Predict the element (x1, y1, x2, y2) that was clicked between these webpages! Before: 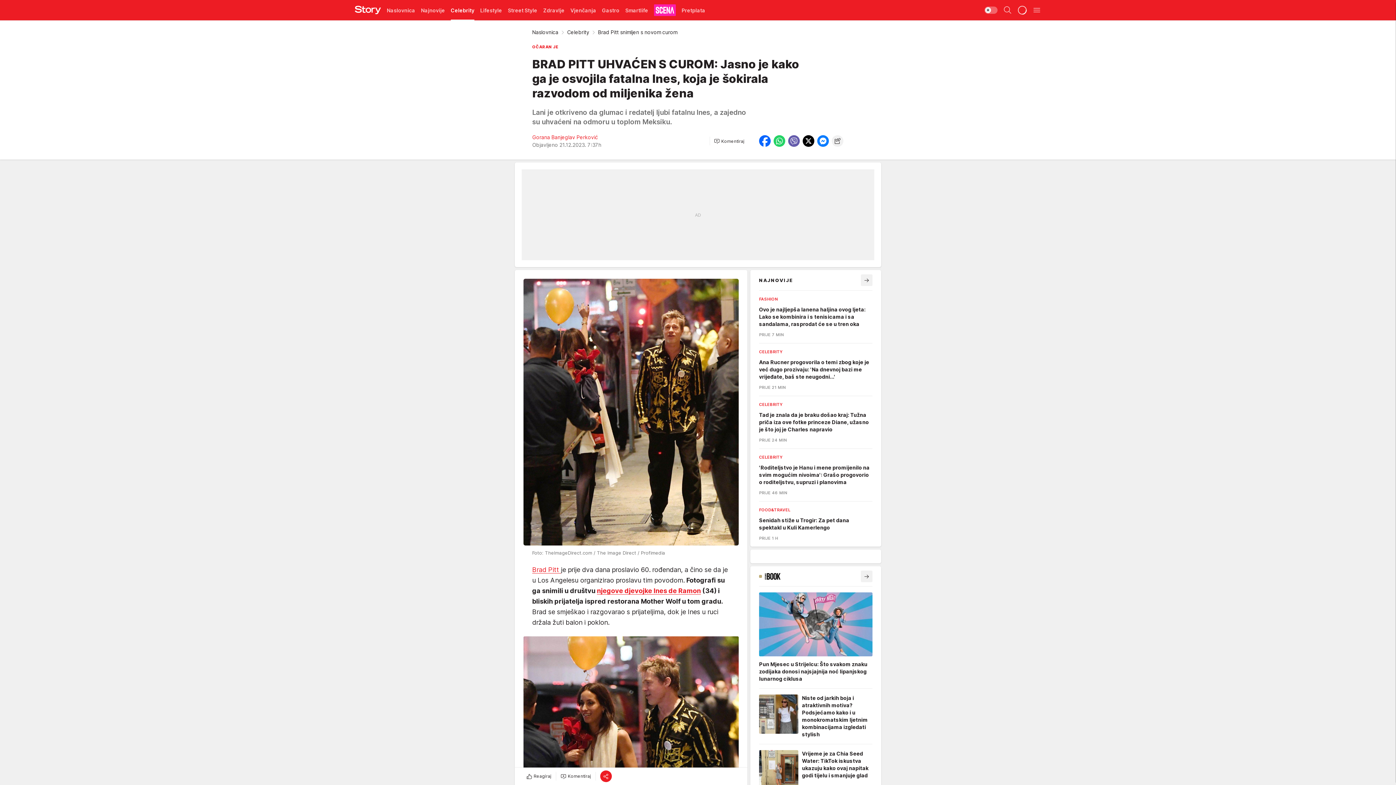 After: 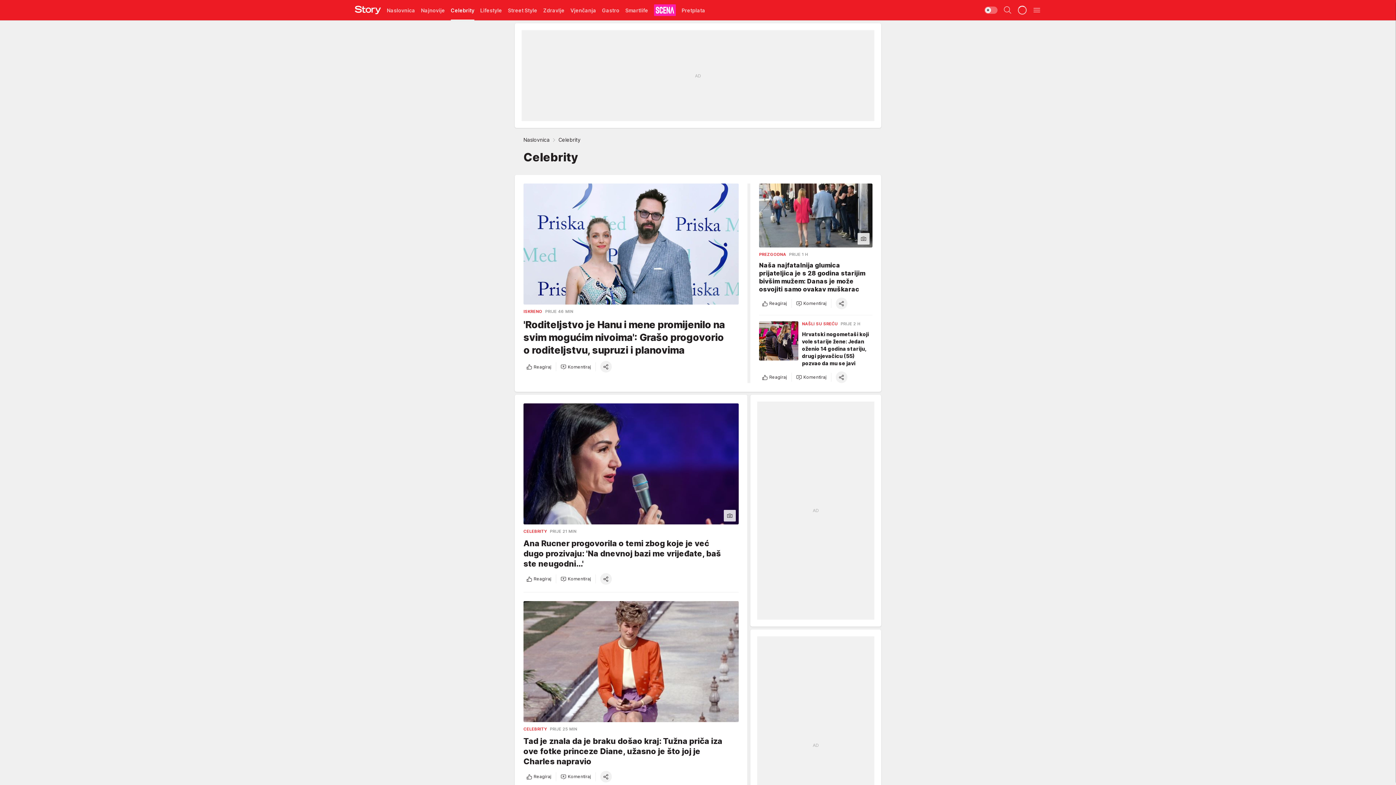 Action: label: Celebrity bbox: (567, 29, 589, 35)